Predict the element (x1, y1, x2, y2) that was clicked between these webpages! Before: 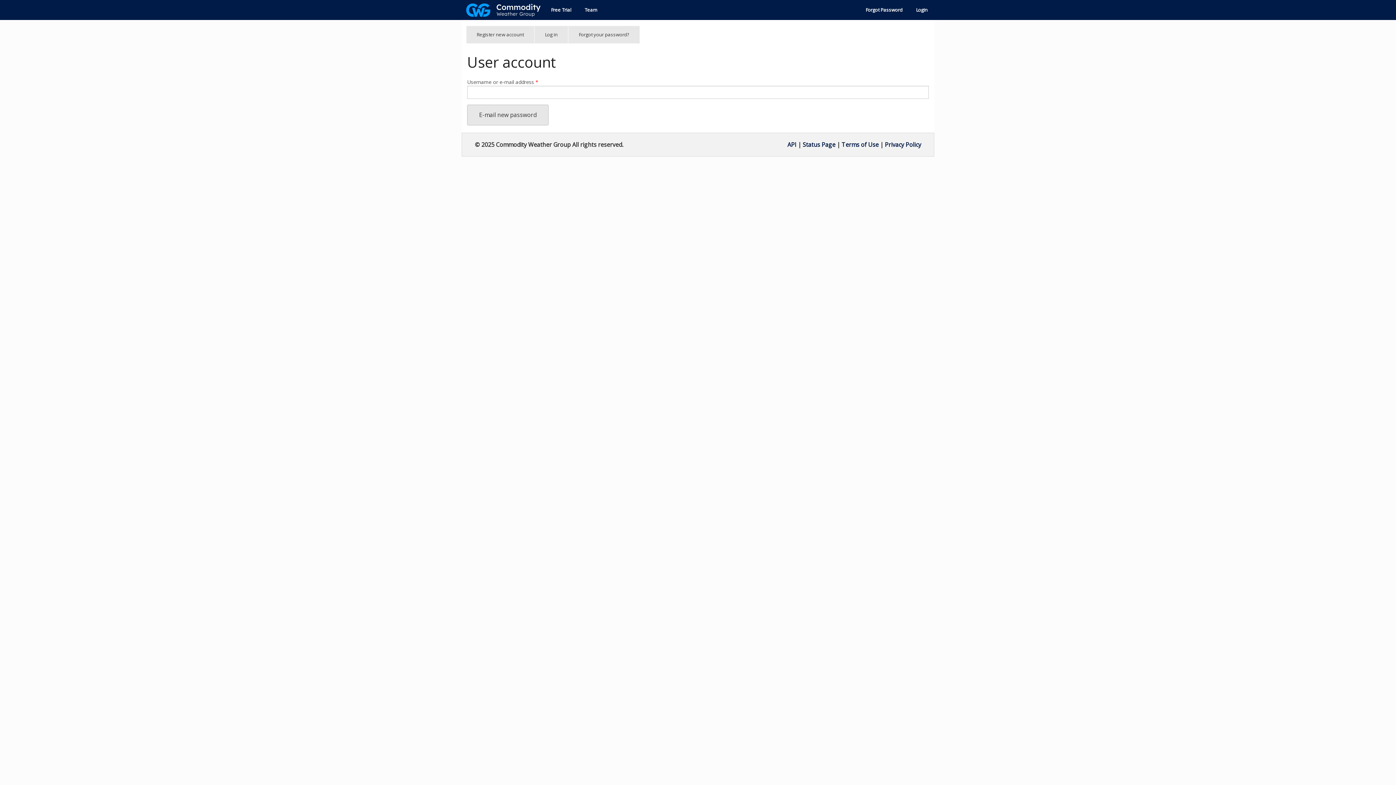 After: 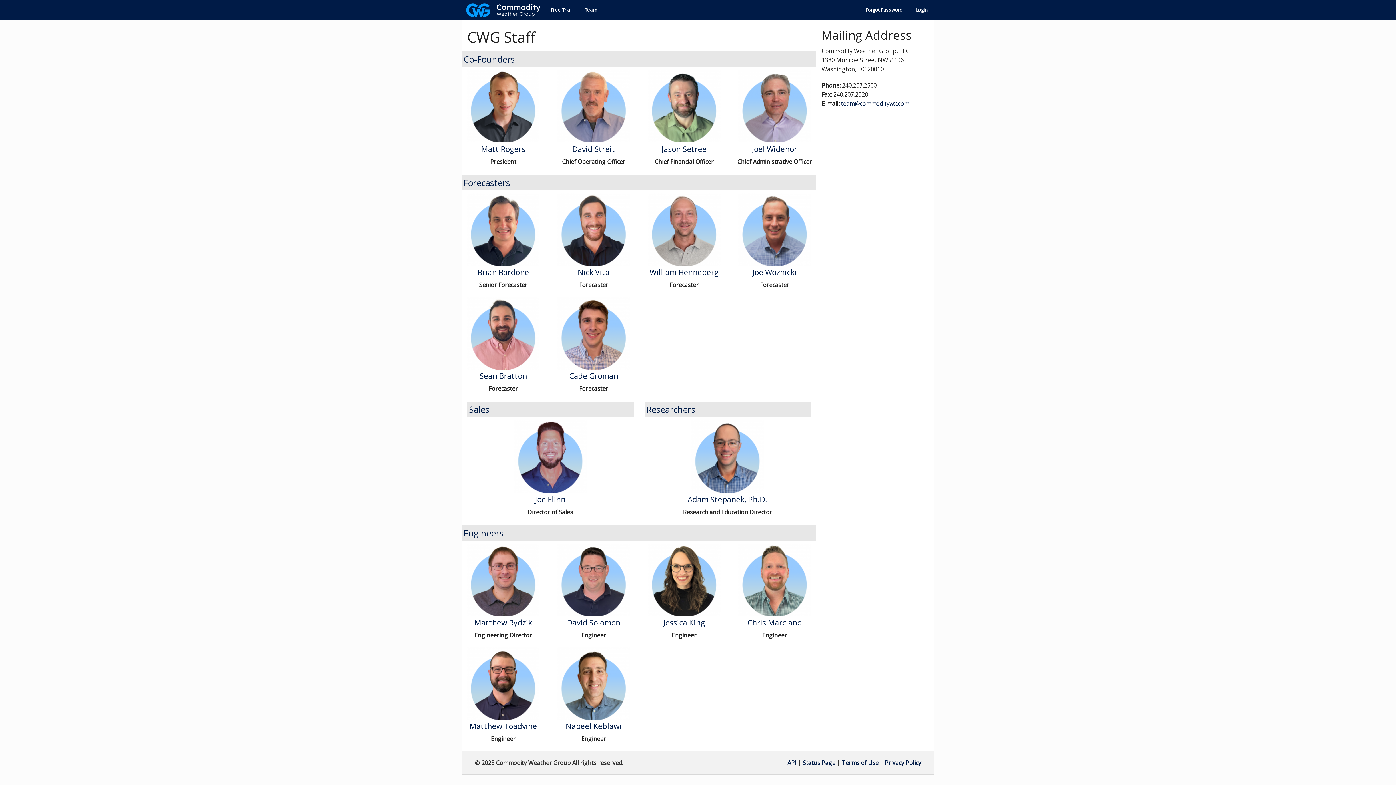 Action: bbox: (578, 0, 603, 20) label: Team